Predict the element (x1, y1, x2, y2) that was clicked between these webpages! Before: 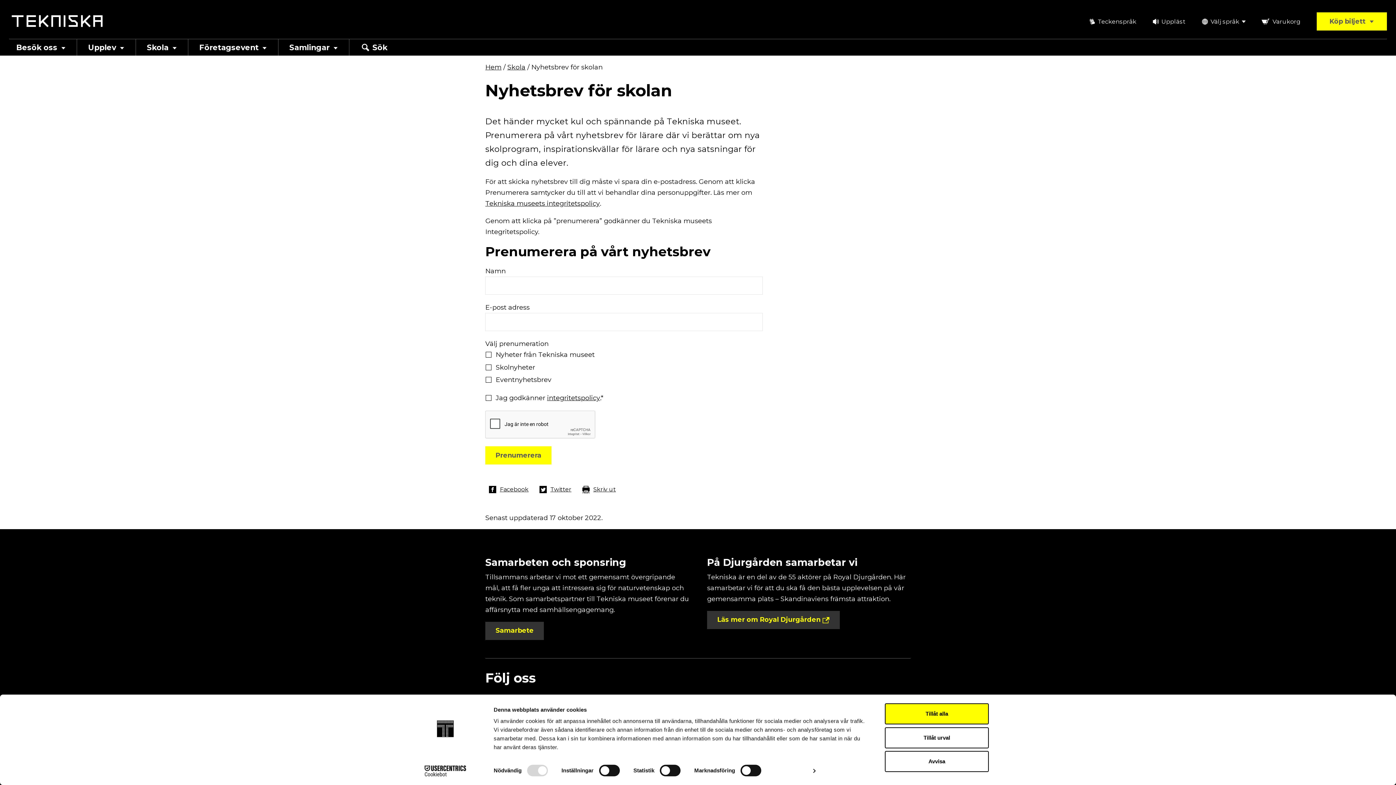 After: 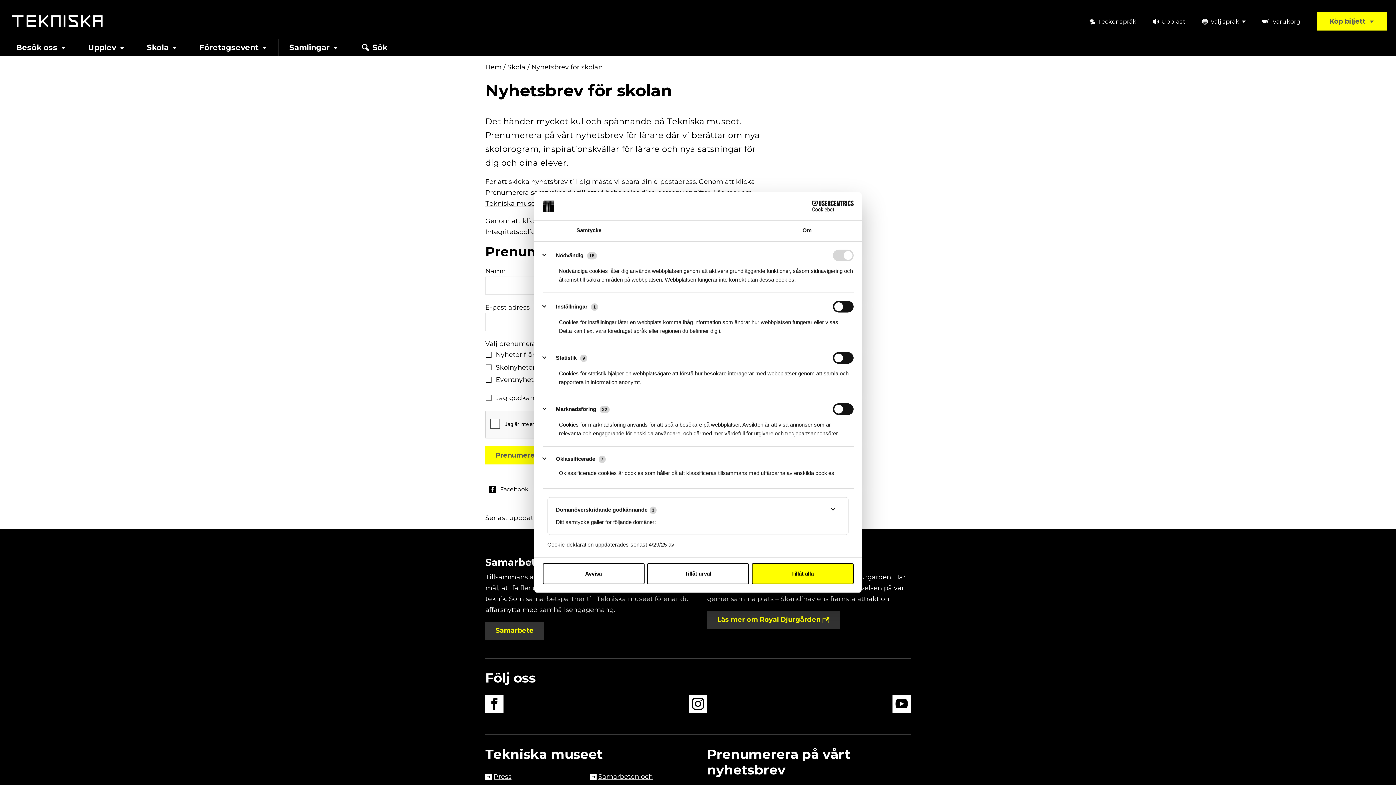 Action: label: Visa detaljer bbox: (775, 765, 815, 776)